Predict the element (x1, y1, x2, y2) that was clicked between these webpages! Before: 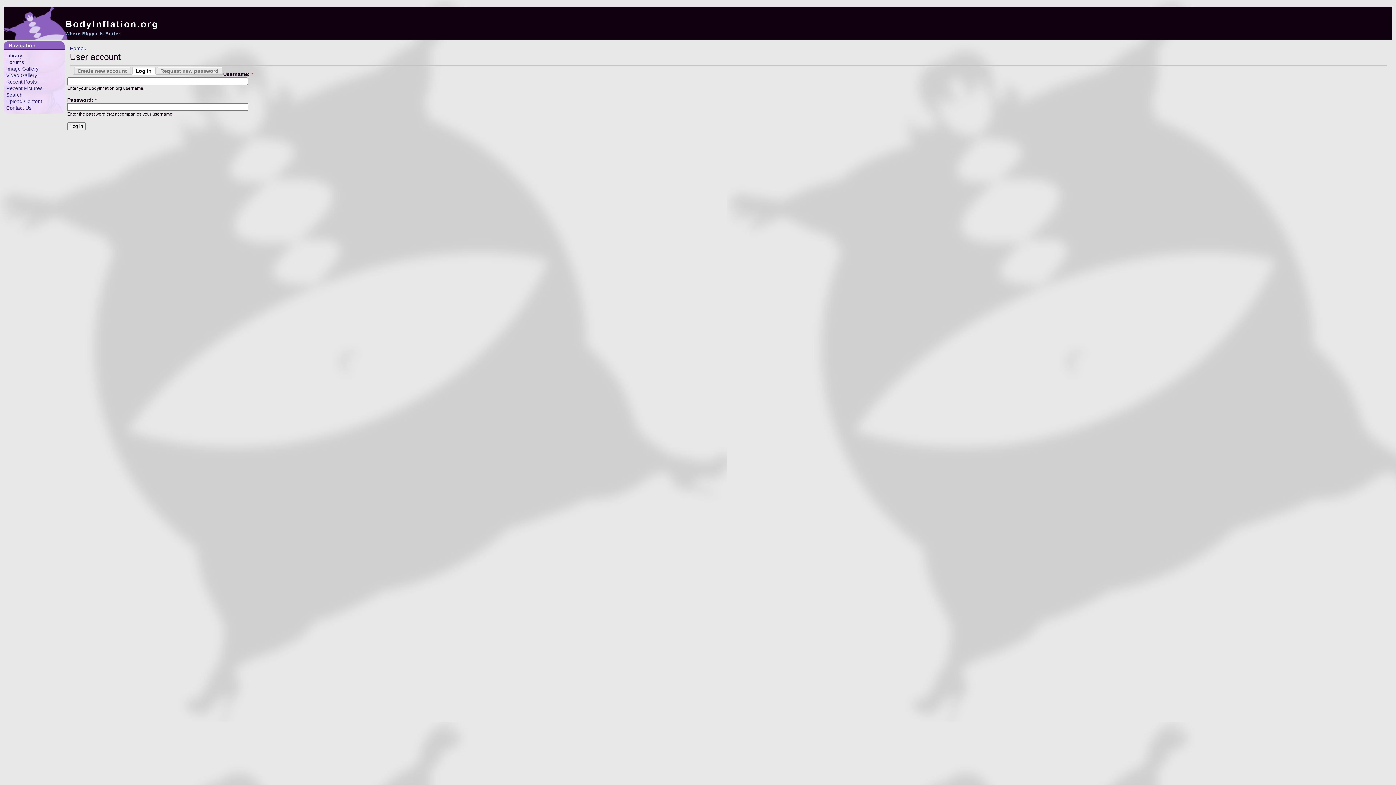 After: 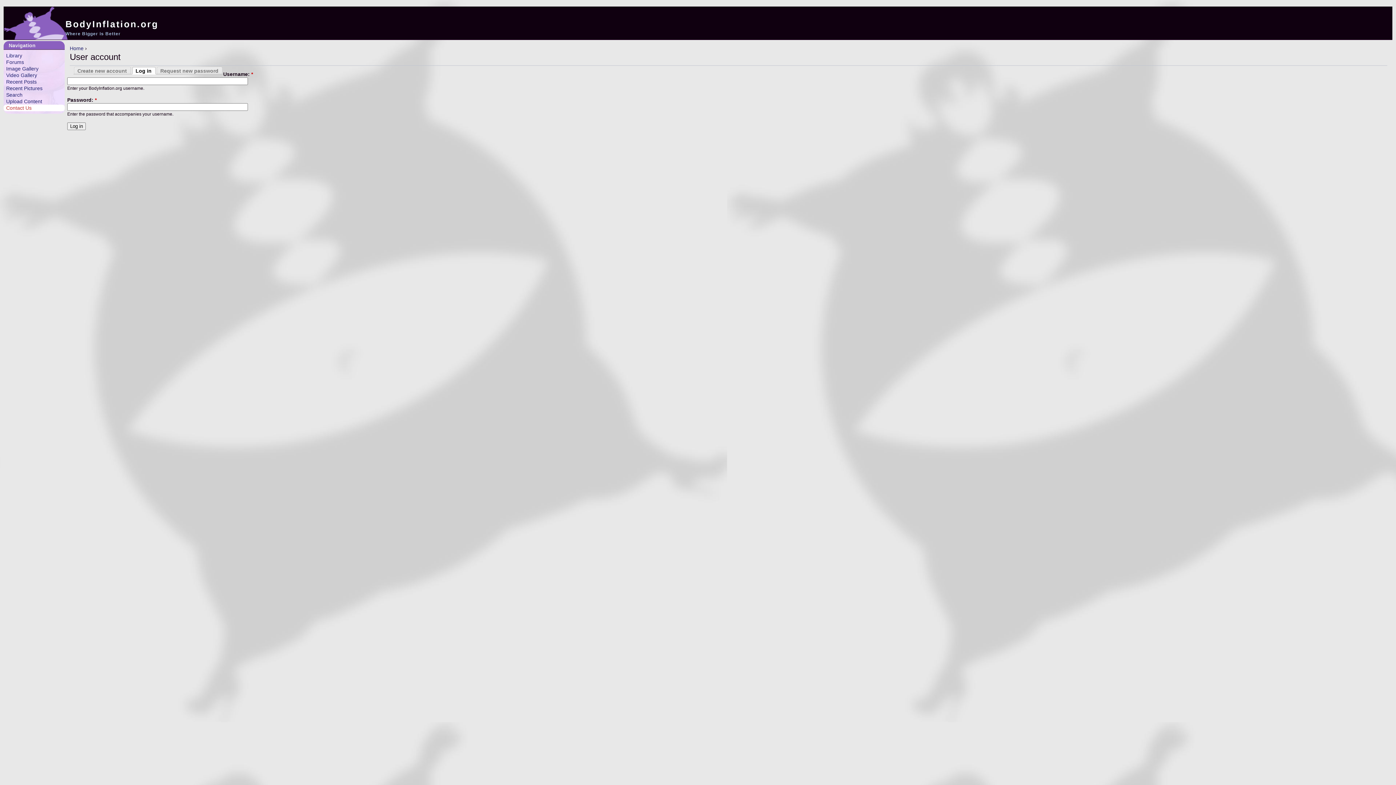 Action: bbox: (3, 104, 64, 111) label: Contact Us